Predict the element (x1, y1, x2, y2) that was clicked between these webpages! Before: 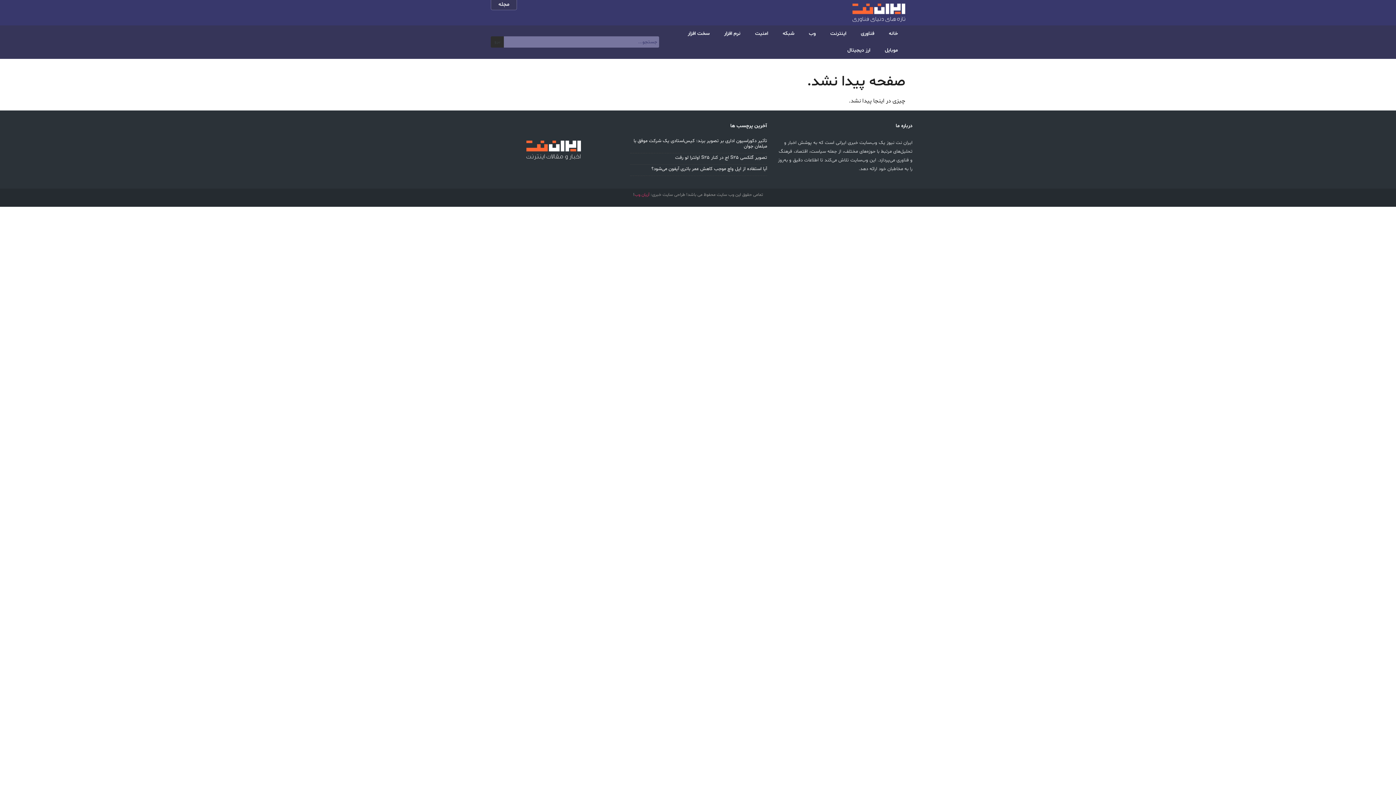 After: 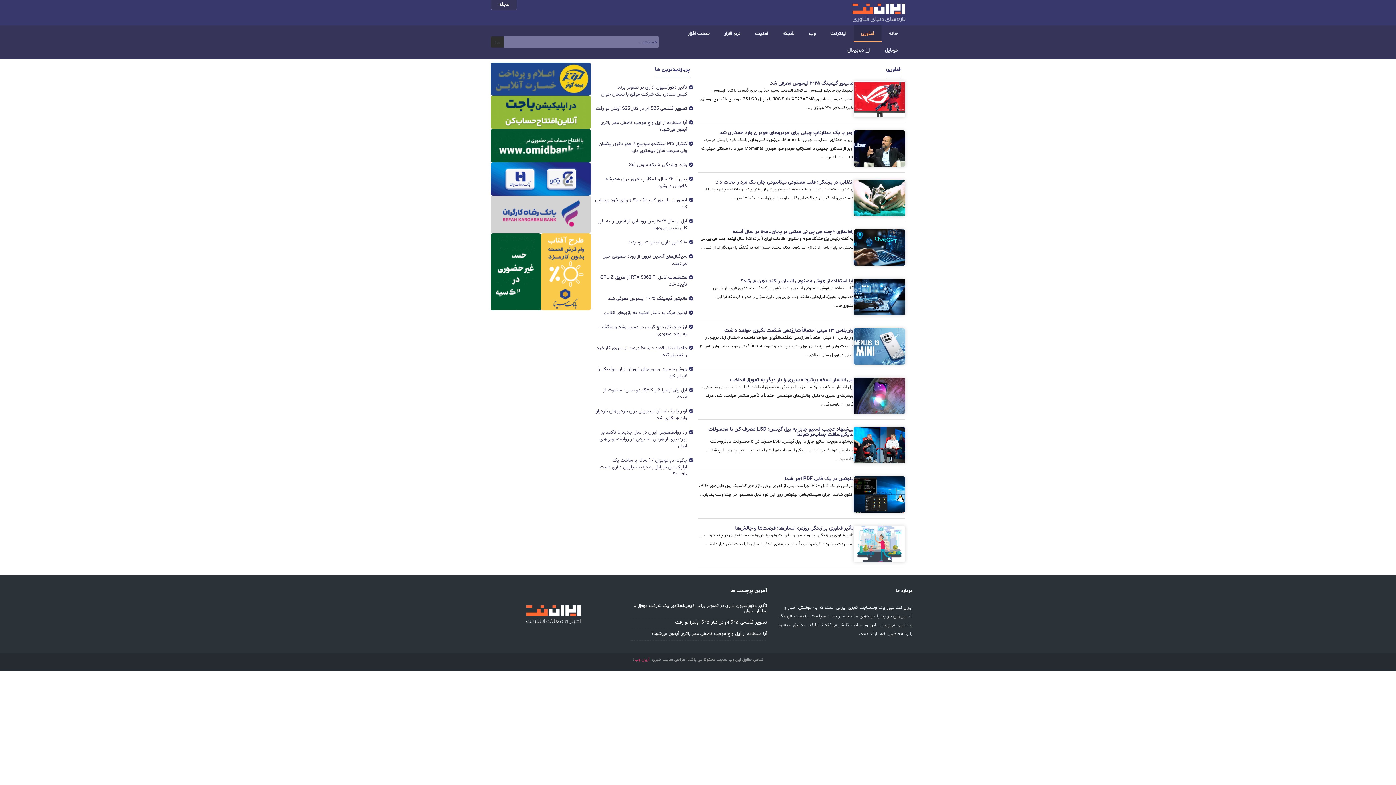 Action: label: فناوری bbox: (853, 25, 881, 42)